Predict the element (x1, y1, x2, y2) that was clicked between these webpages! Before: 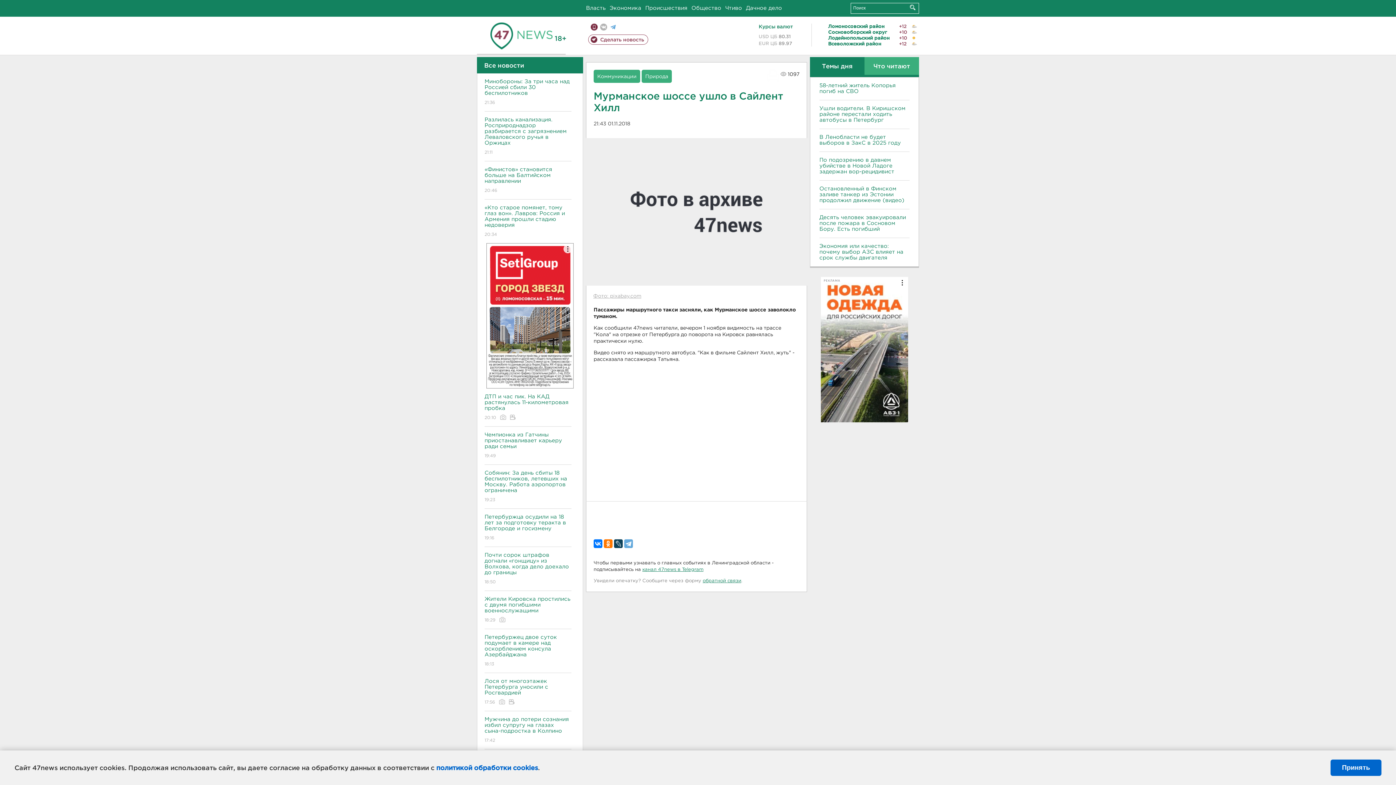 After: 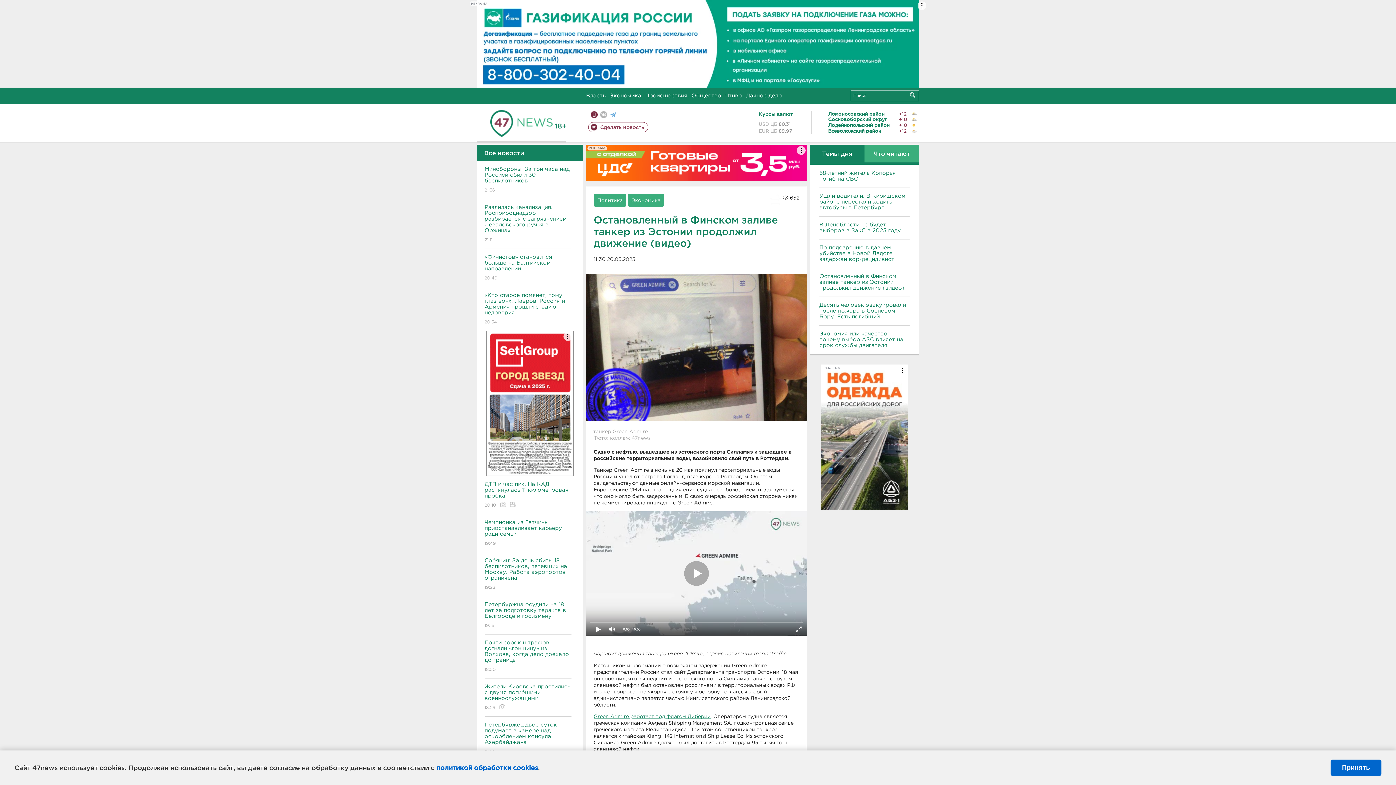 Action: label: Остановленный в Финском заливе танкер из Эстонии продолжил движение (видео) bbox: (819, 186, 909, 203)